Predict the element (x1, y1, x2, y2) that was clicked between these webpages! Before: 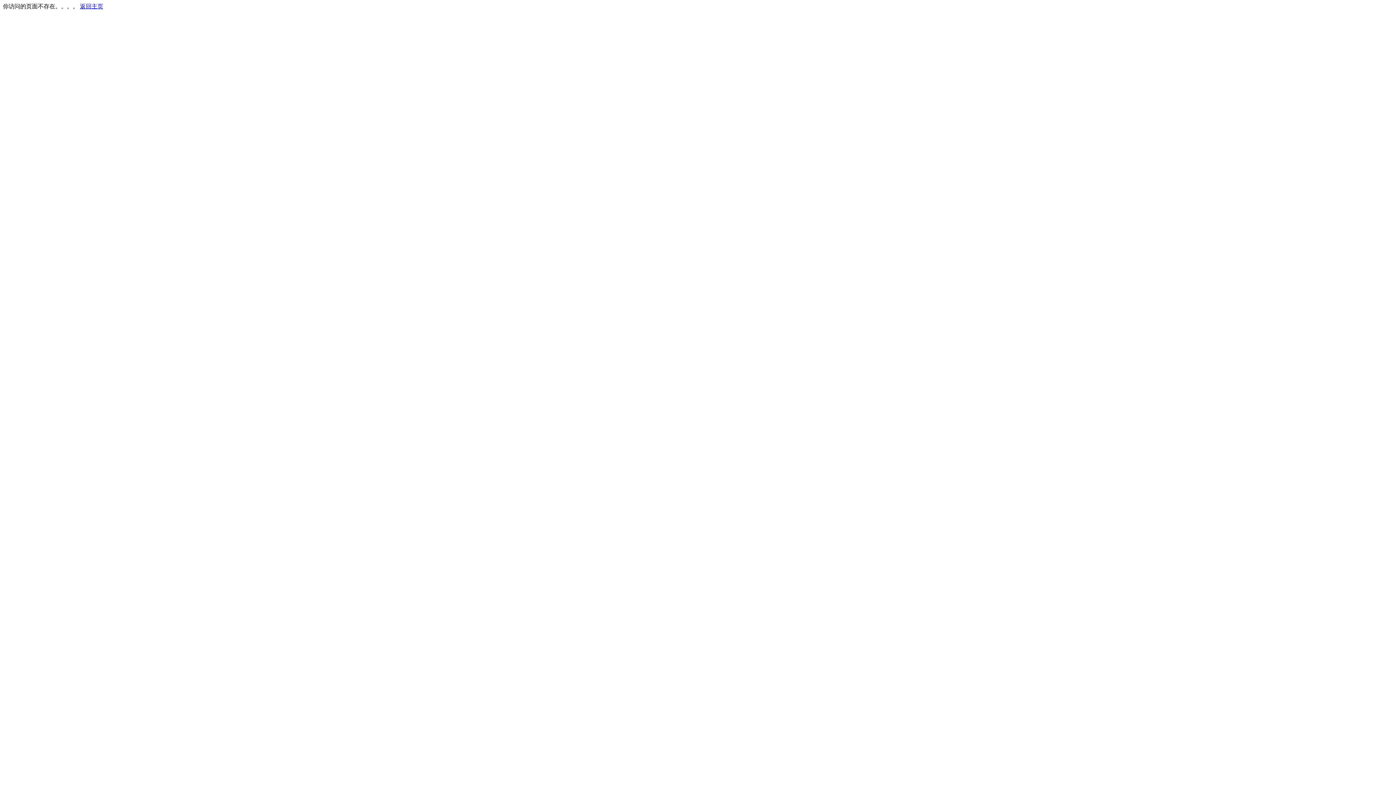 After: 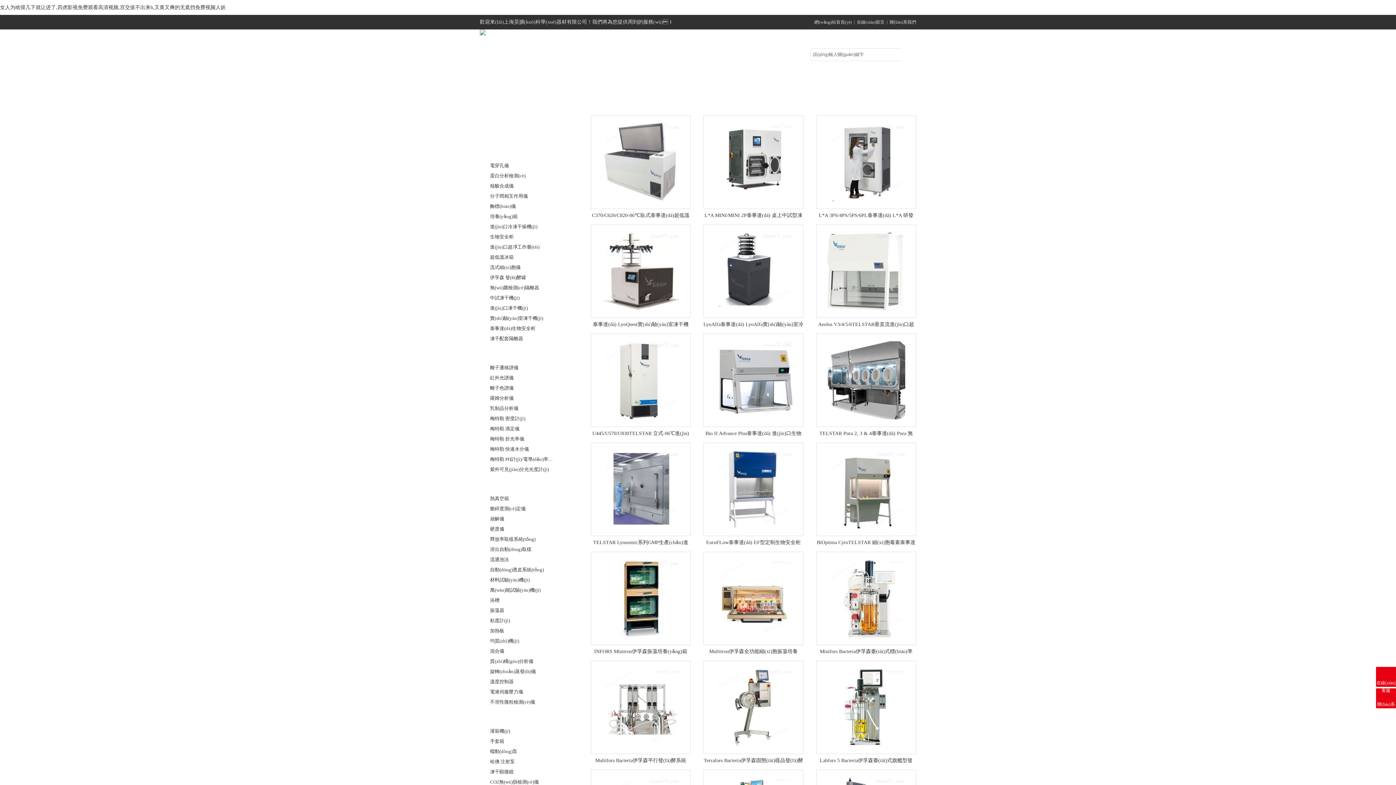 Action: bbox: (80, 3, 103, 9) label: 返回主页